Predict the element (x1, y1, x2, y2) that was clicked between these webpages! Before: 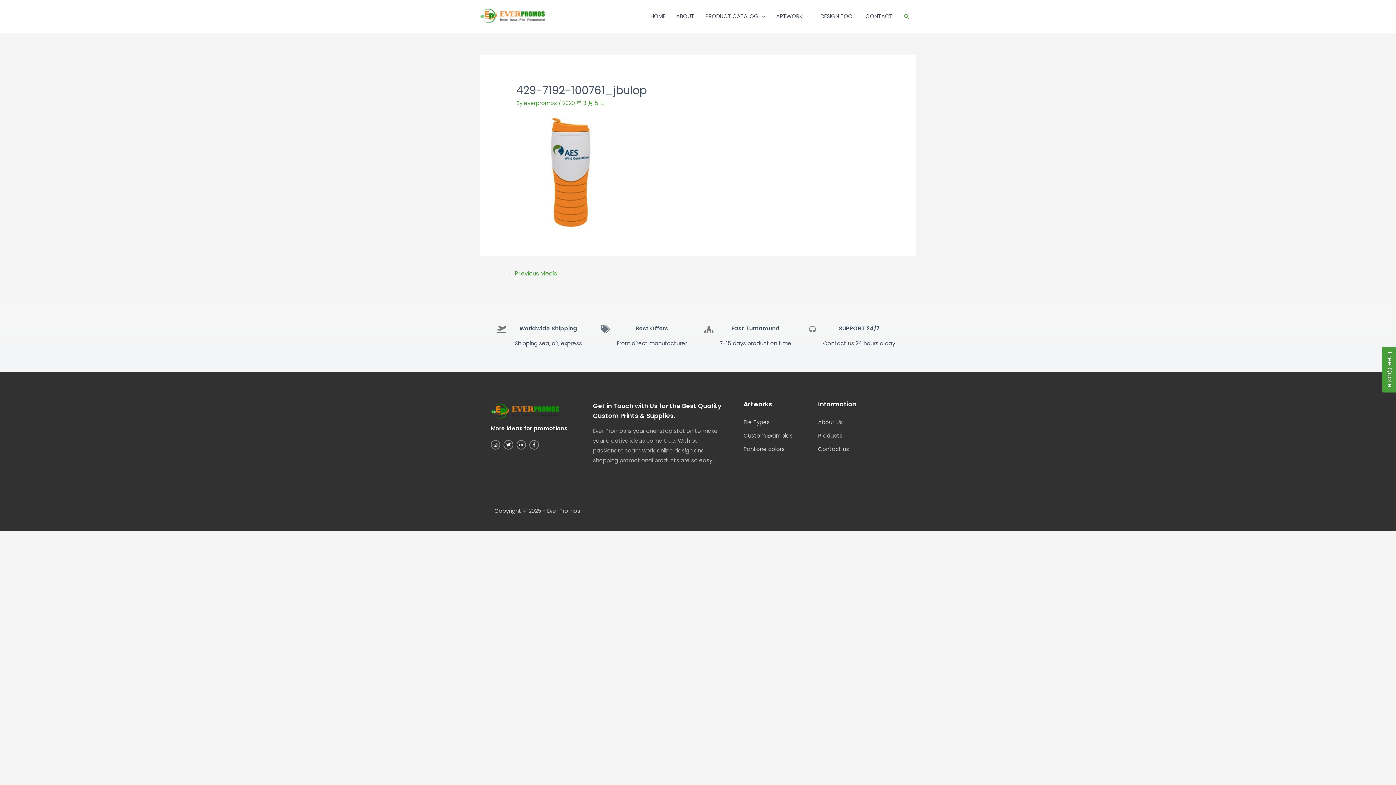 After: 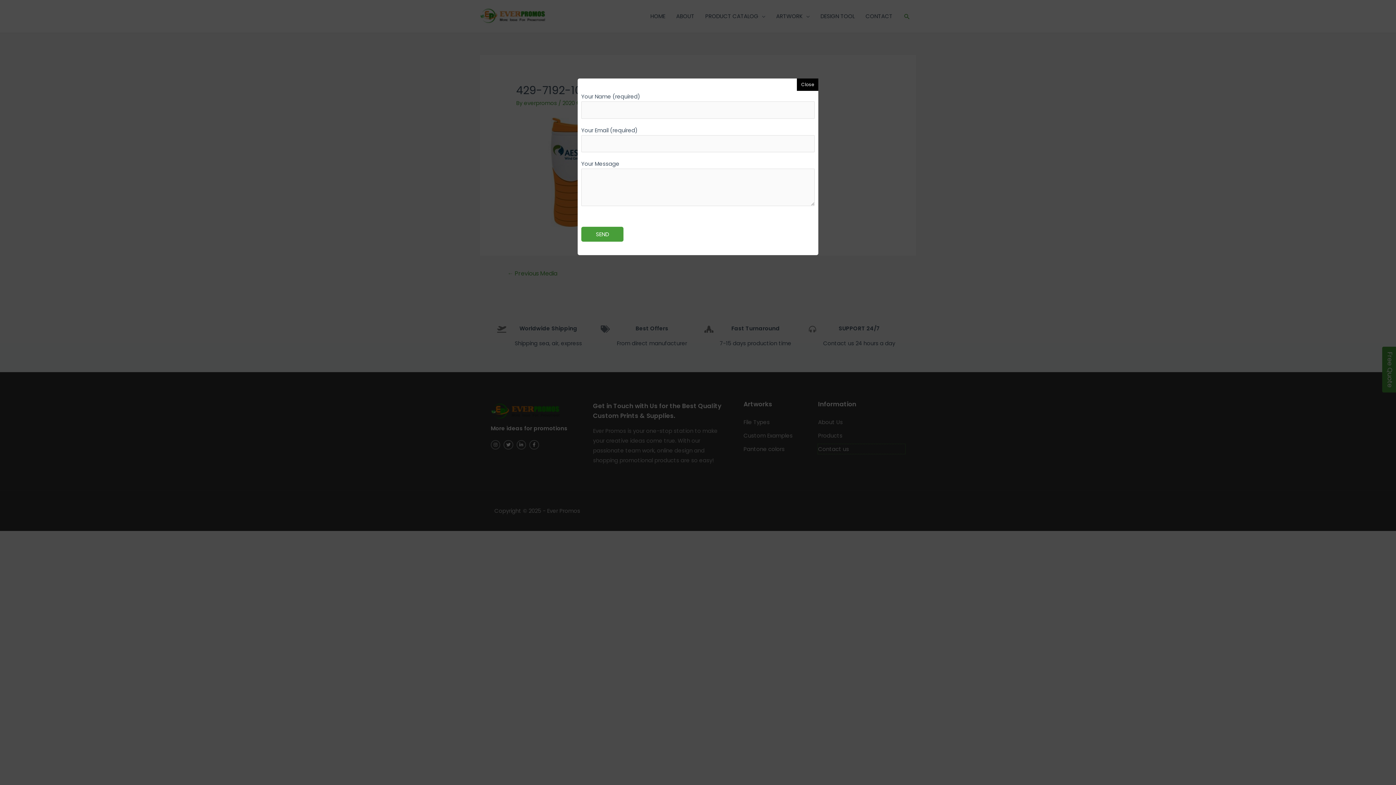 Action: label: Contact us bbox: (818, 444, 905, 454)